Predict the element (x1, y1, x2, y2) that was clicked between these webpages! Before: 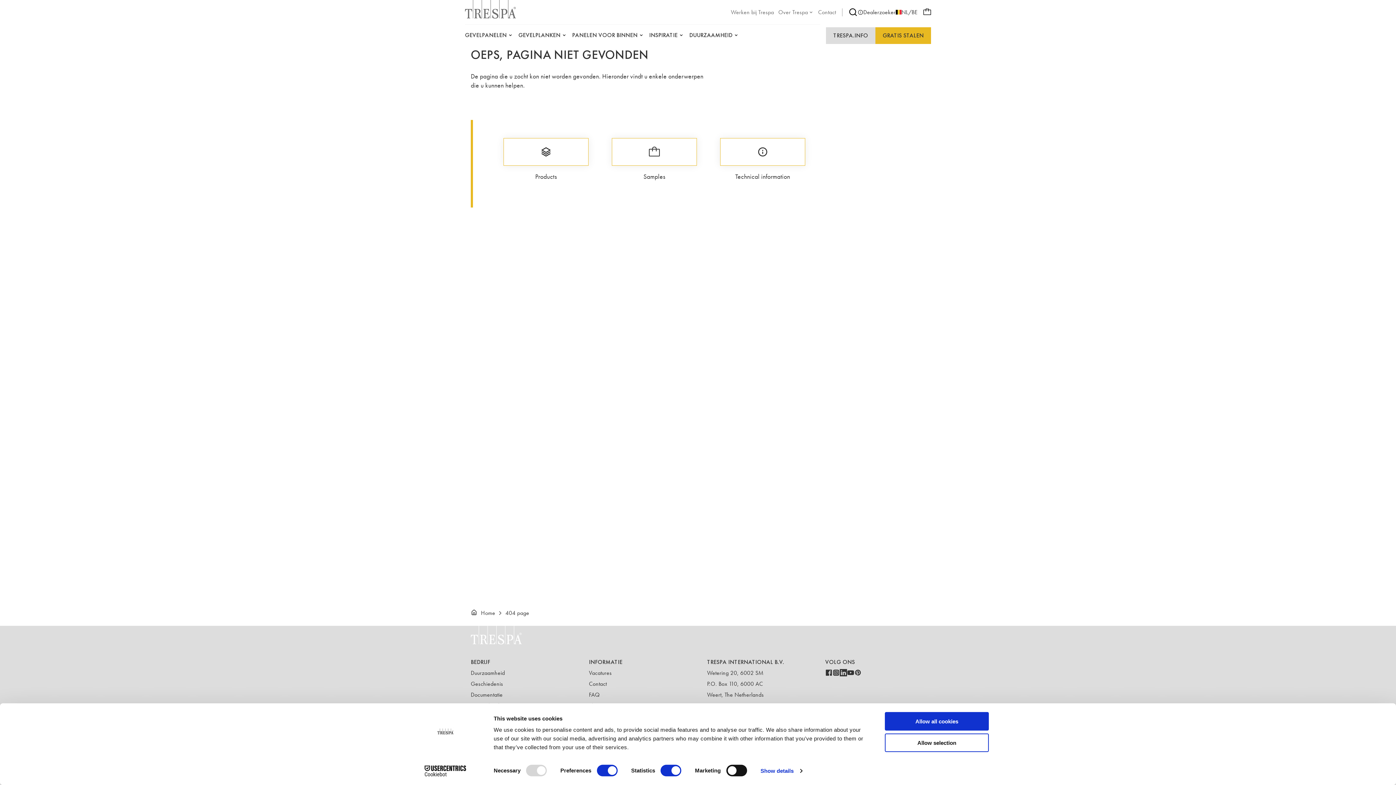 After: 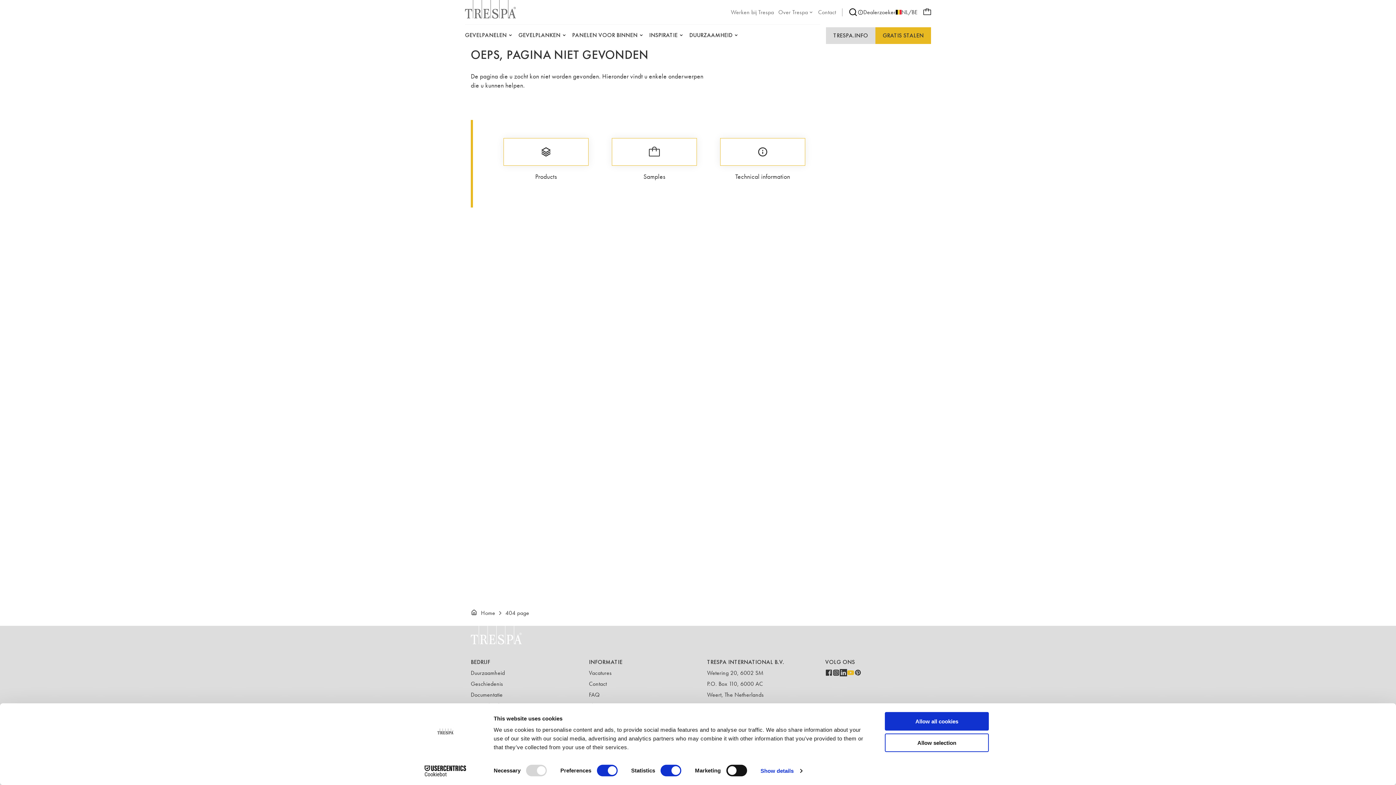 Action: bbox: (847, 669, 854, 678)